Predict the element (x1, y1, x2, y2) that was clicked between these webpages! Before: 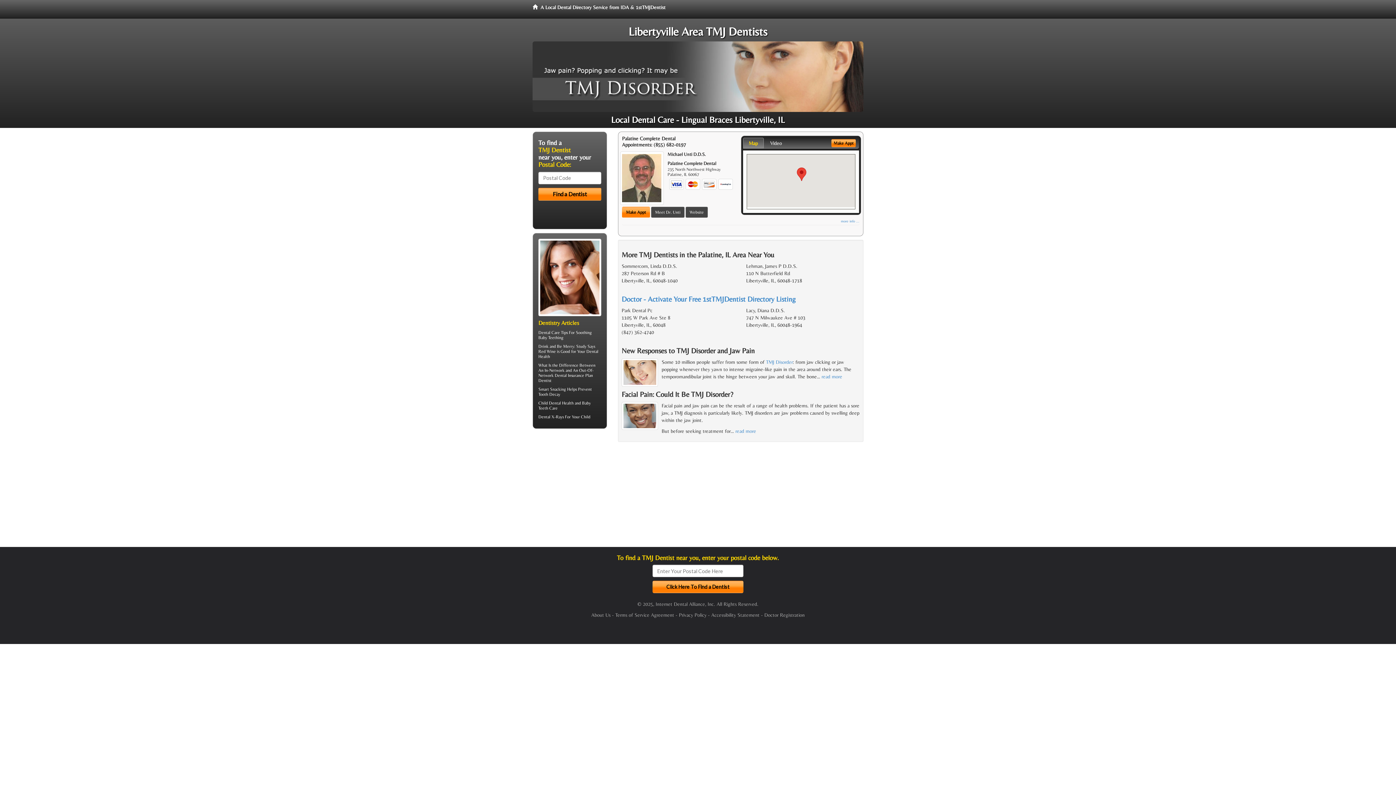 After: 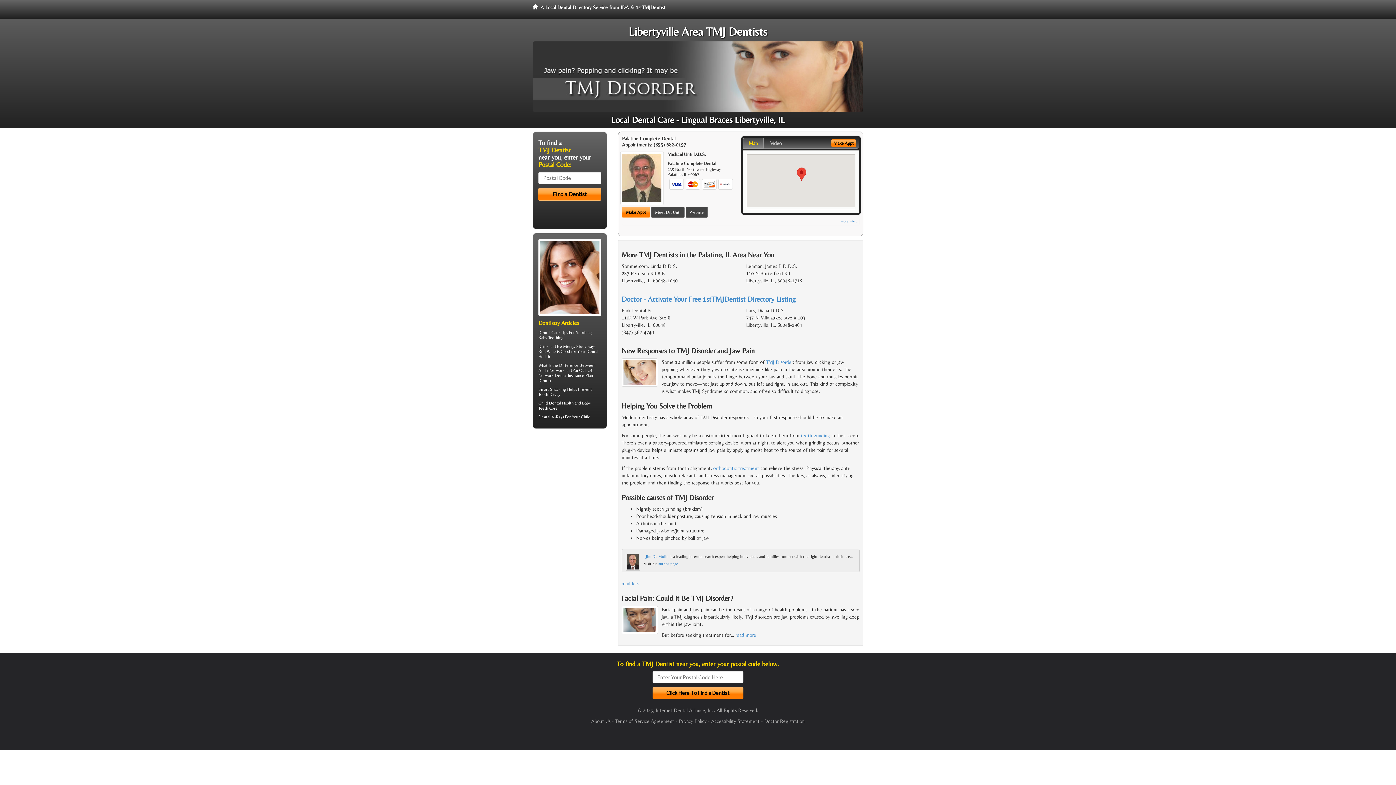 Action: bbox: (821, 373, 842, 379) label: read more